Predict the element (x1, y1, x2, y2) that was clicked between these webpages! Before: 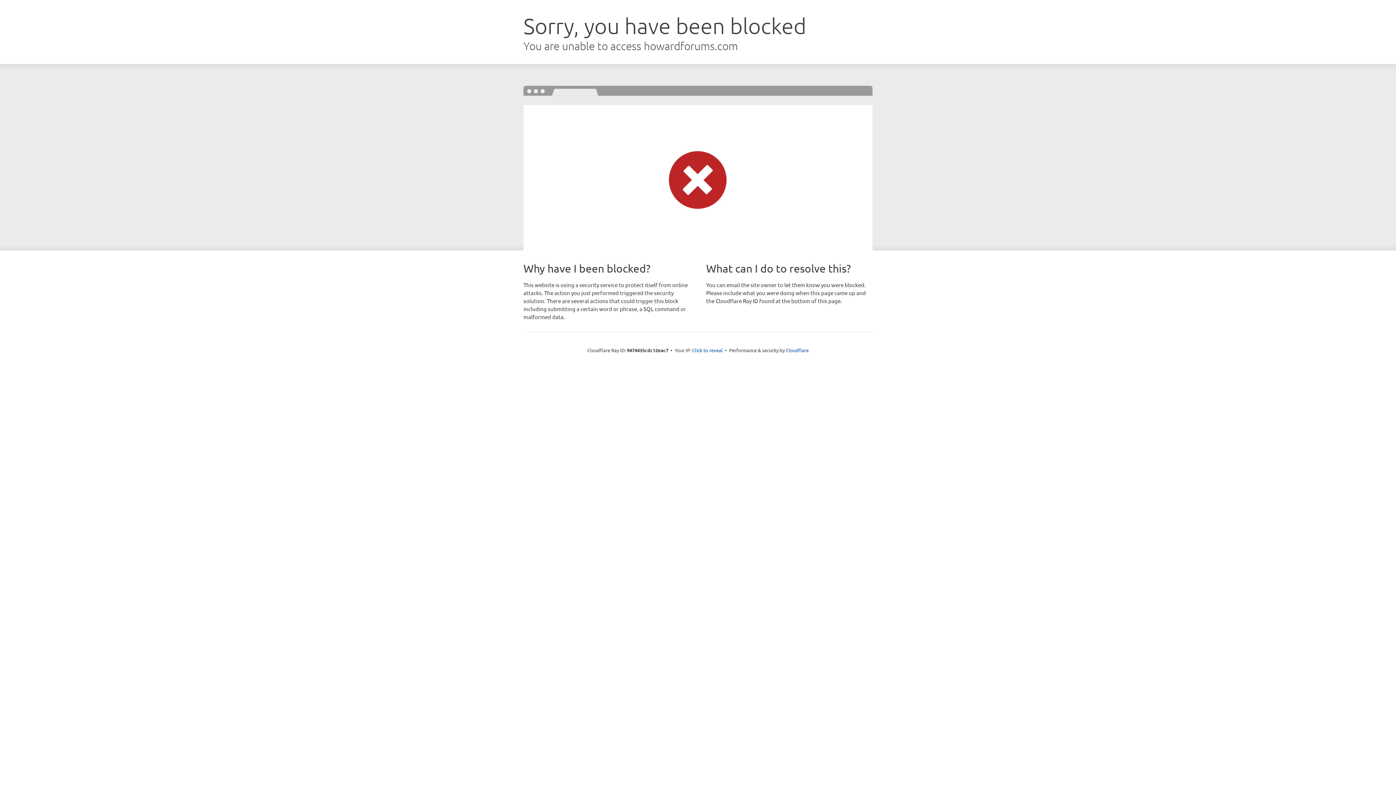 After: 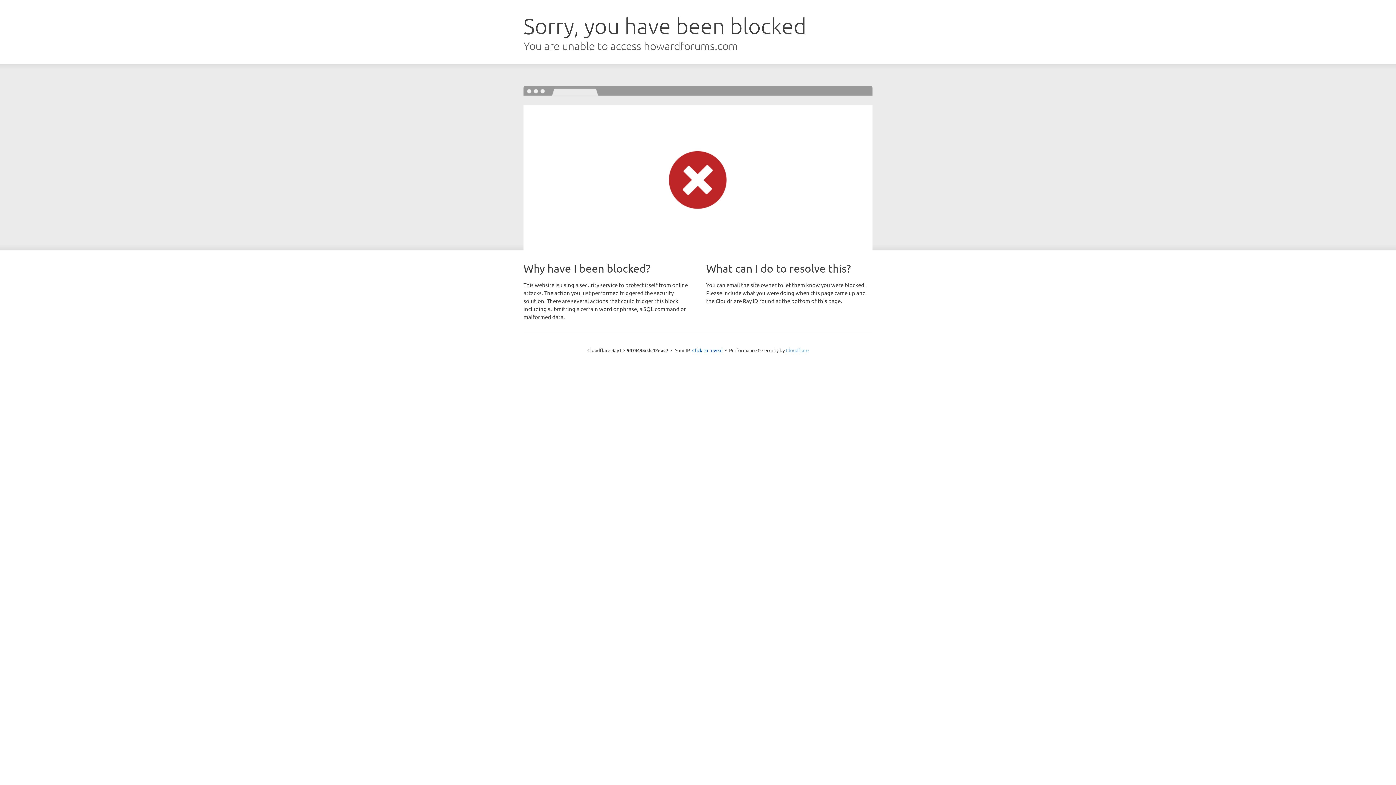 Action: bbox: (786, 347, 808, 353) label: Cloudflare